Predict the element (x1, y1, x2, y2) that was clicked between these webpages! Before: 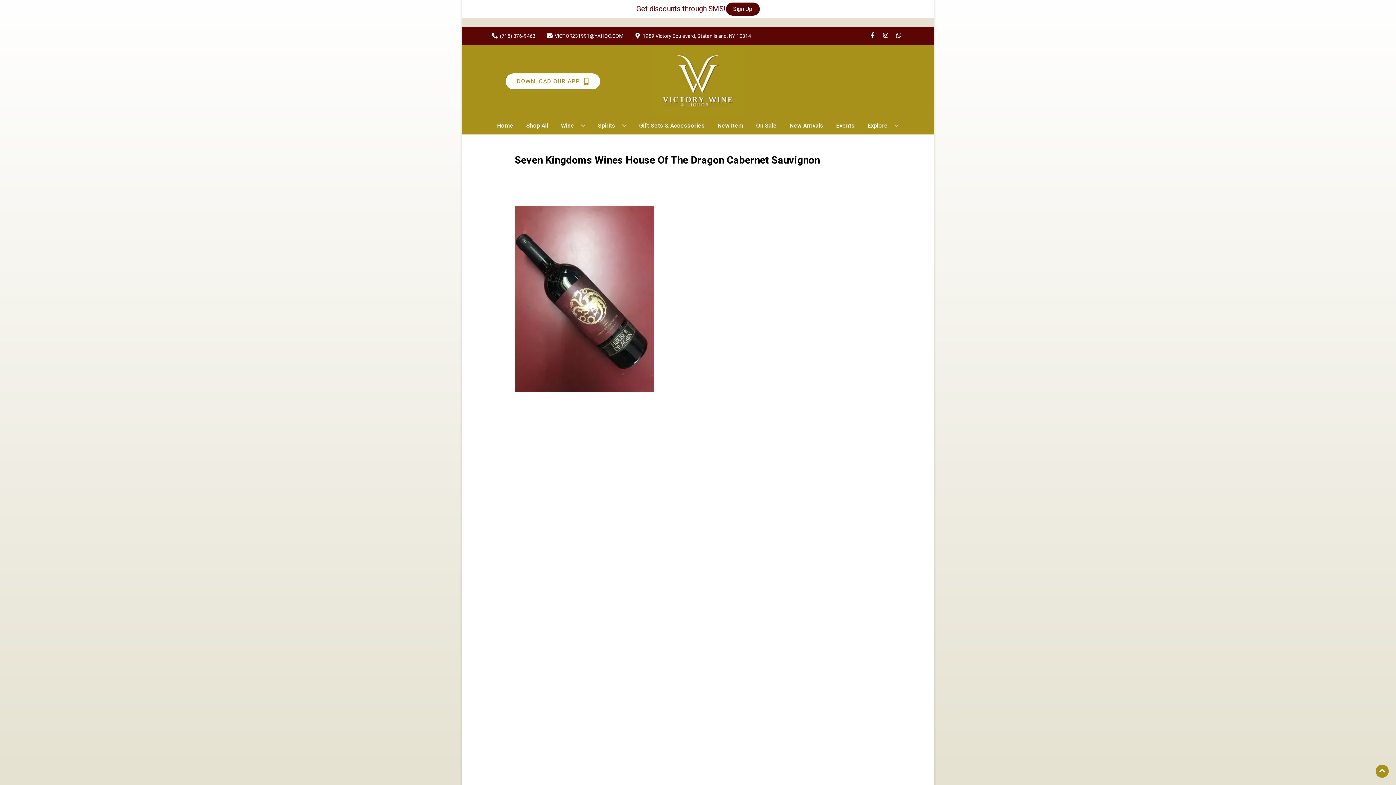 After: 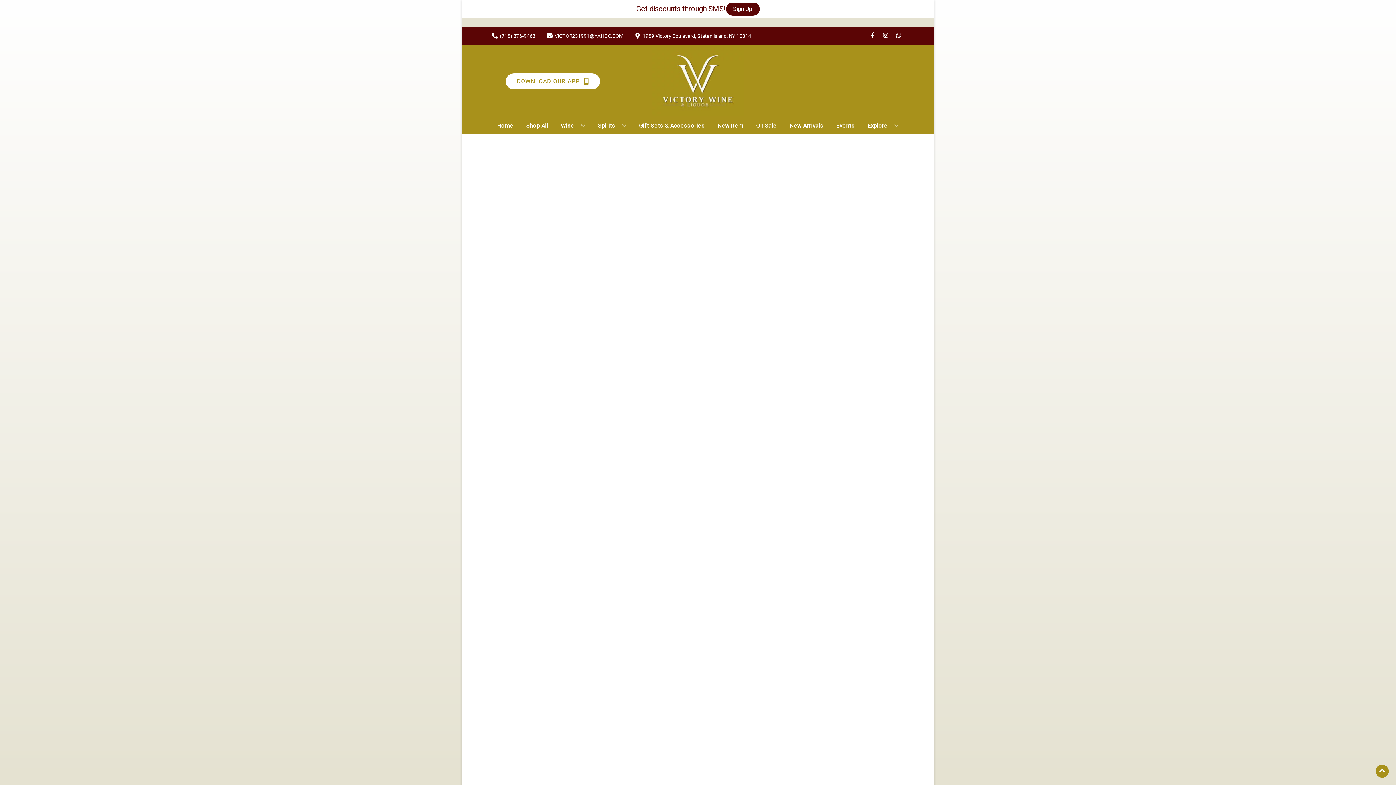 Action: bbox: (786, 117, 826, 133) label: New Arrivals